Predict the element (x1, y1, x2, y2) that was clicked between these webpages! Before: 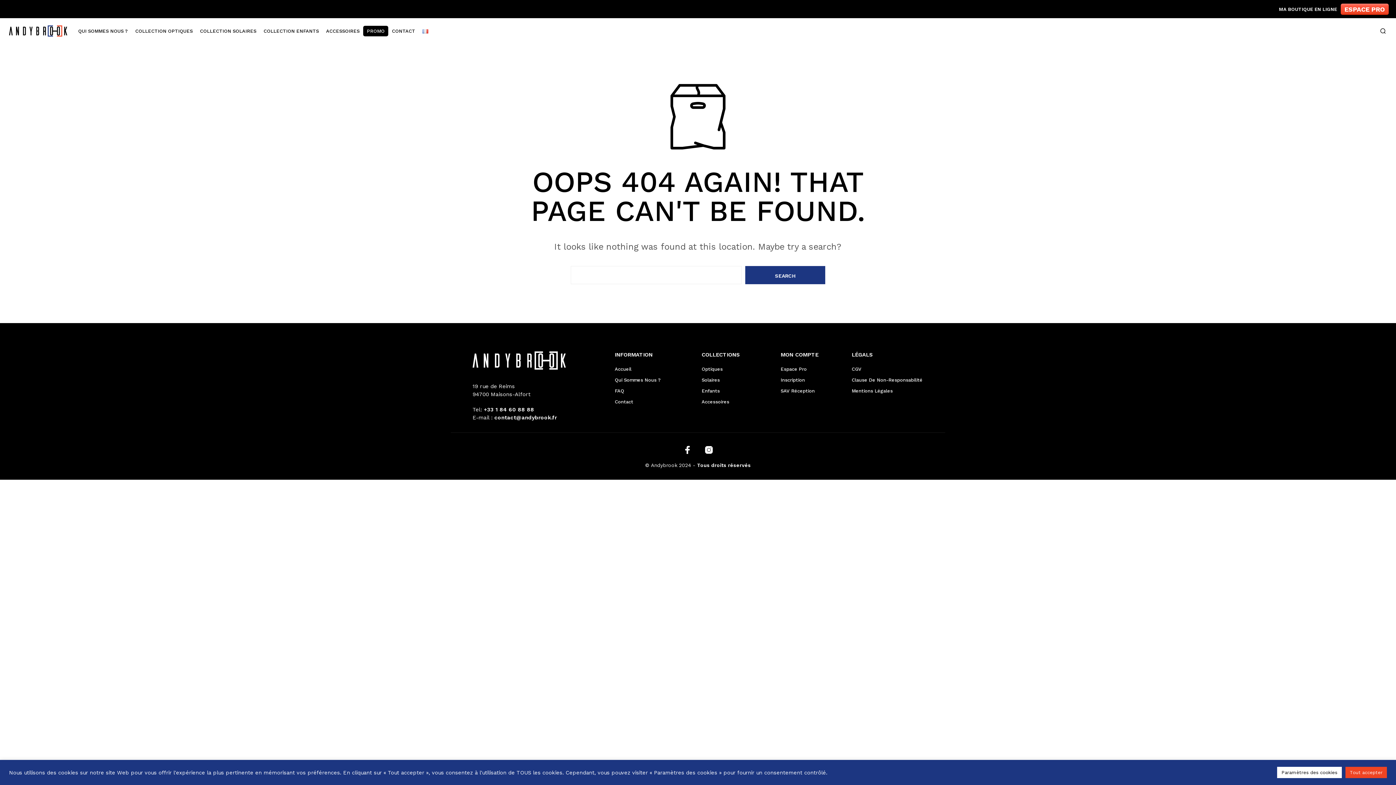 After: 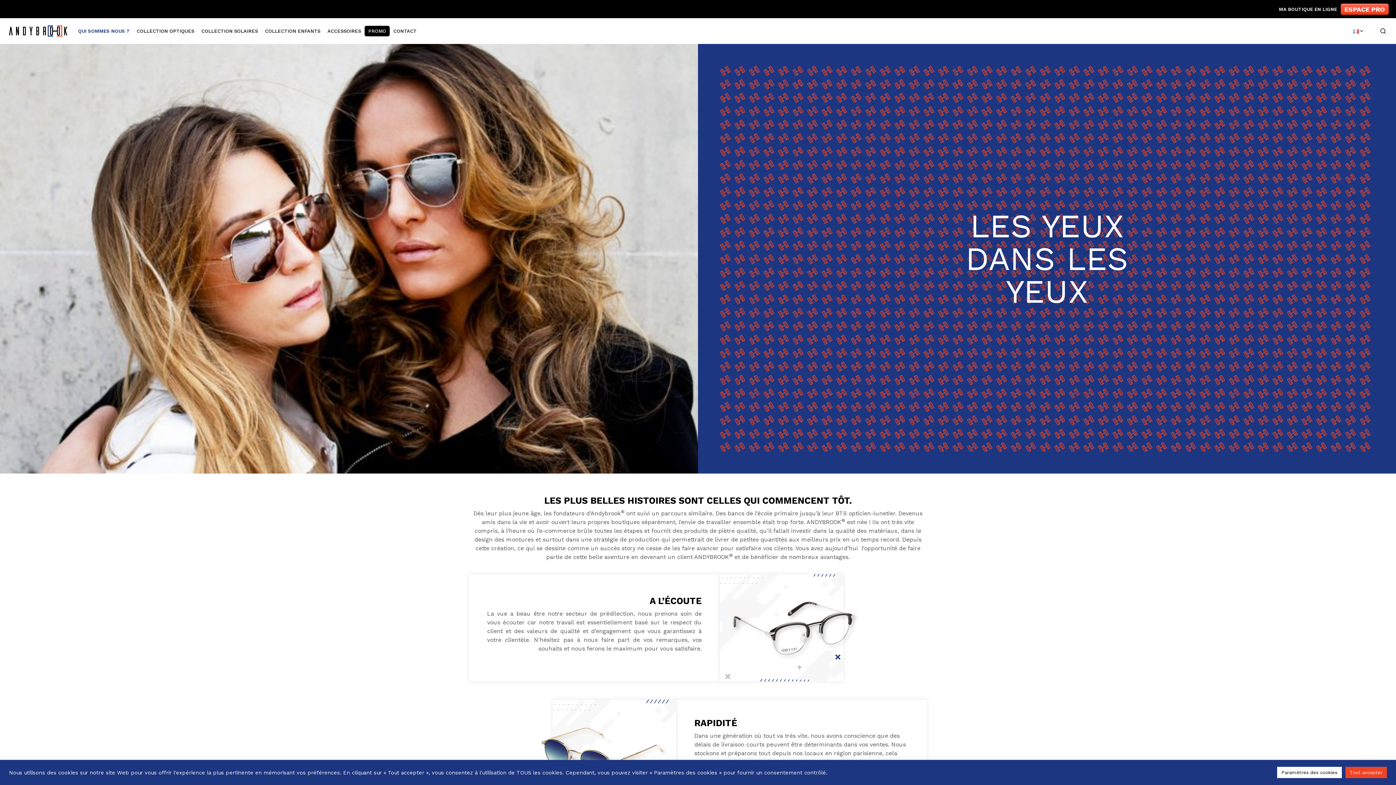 Action: bbox: (614, 377, 661, 383) label: Qui Sommes Nous ?